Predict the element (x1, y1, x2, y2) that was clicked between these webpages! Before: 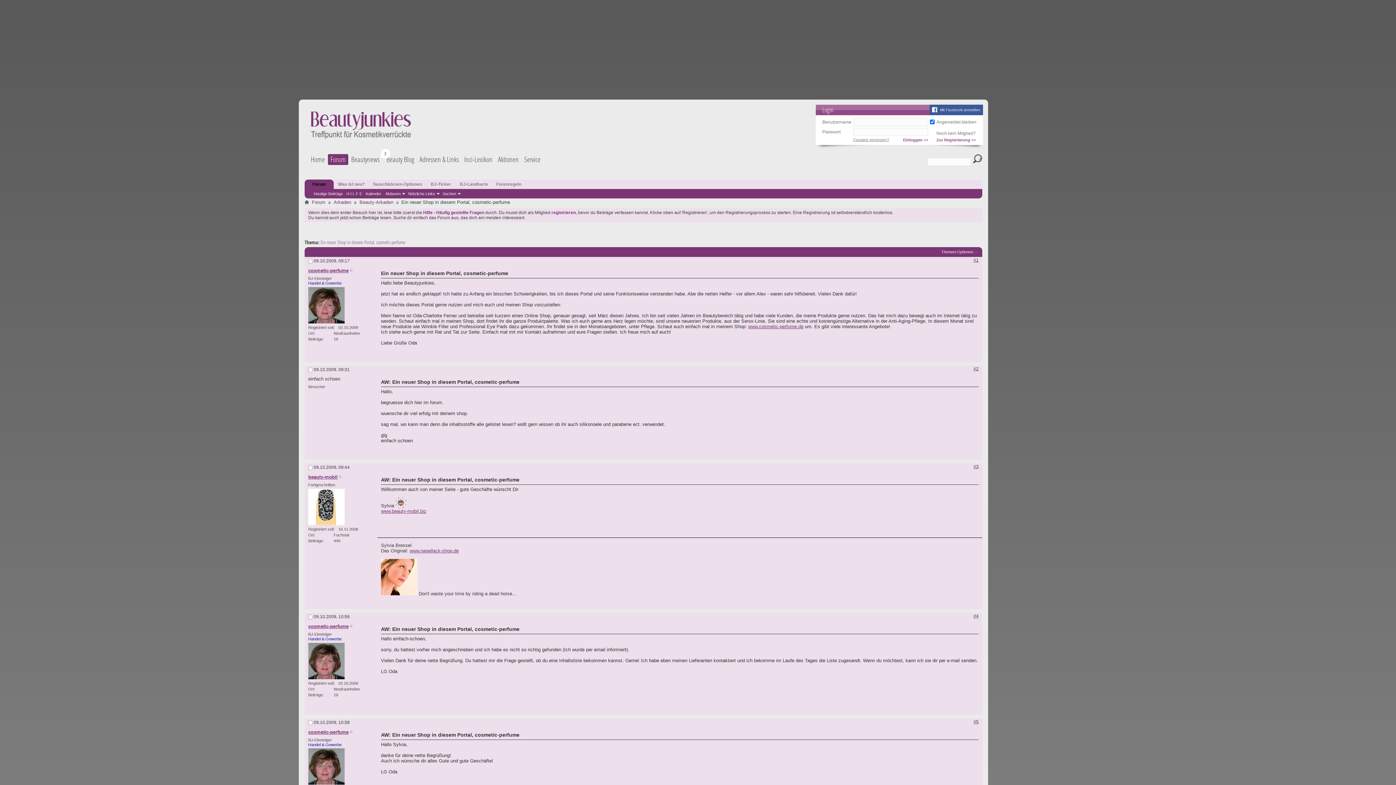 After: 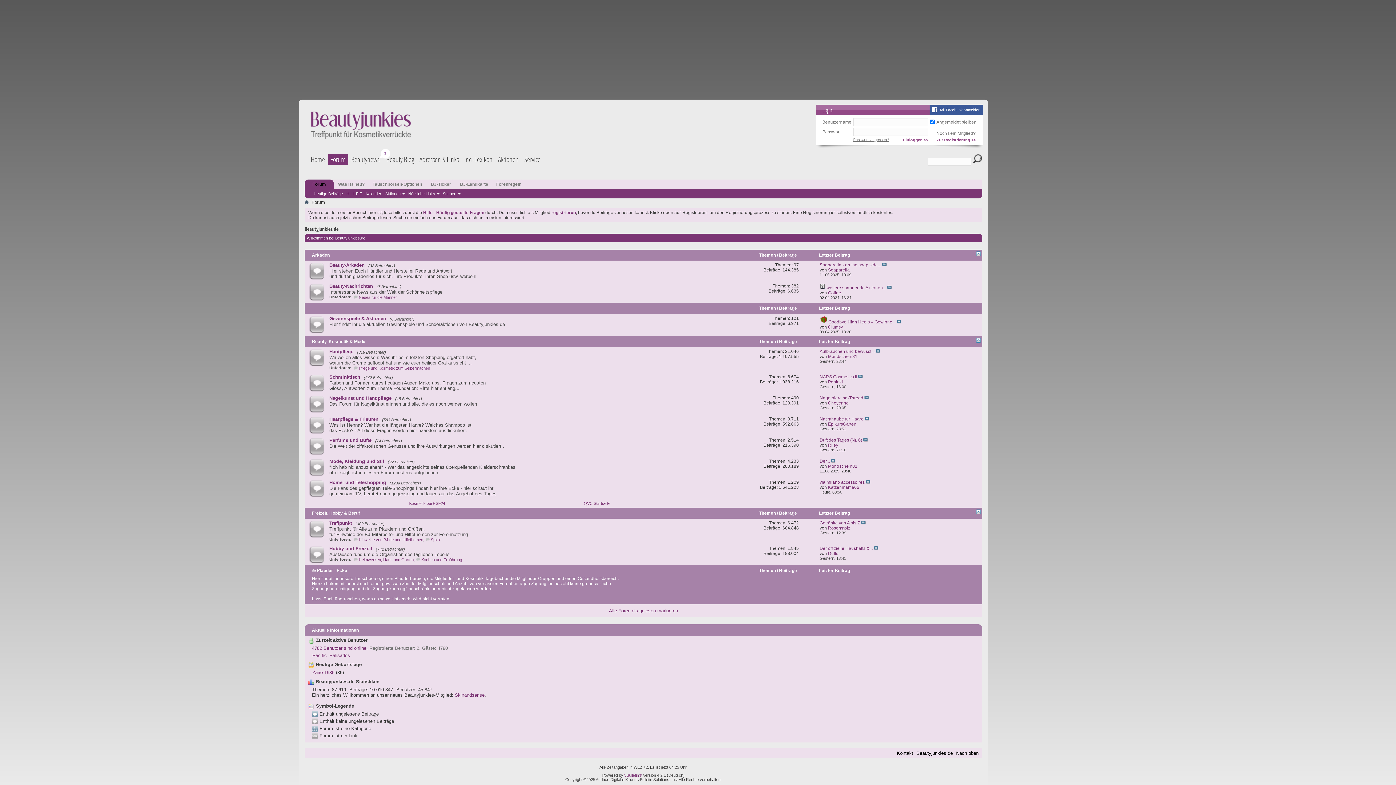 Action: bbox: (304, 199, 309, 205)